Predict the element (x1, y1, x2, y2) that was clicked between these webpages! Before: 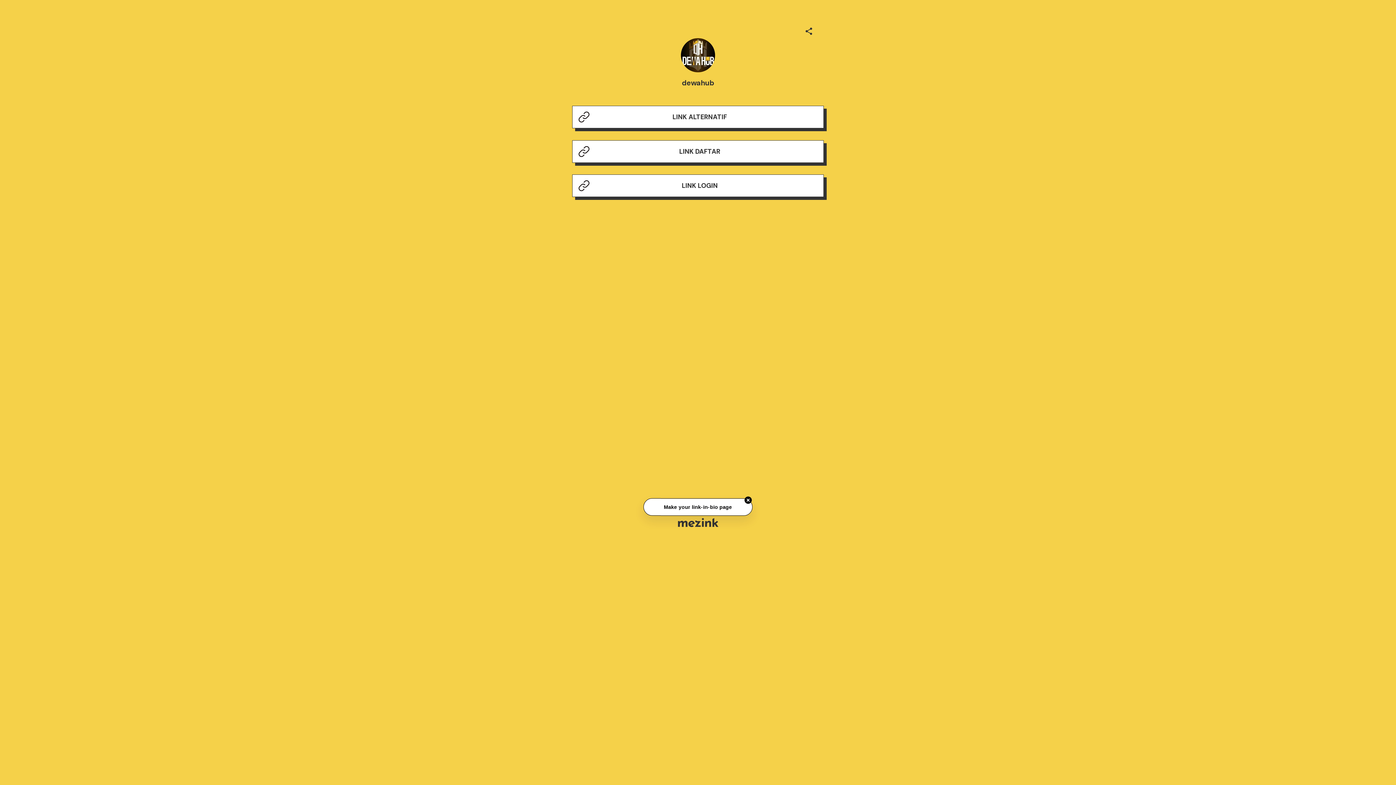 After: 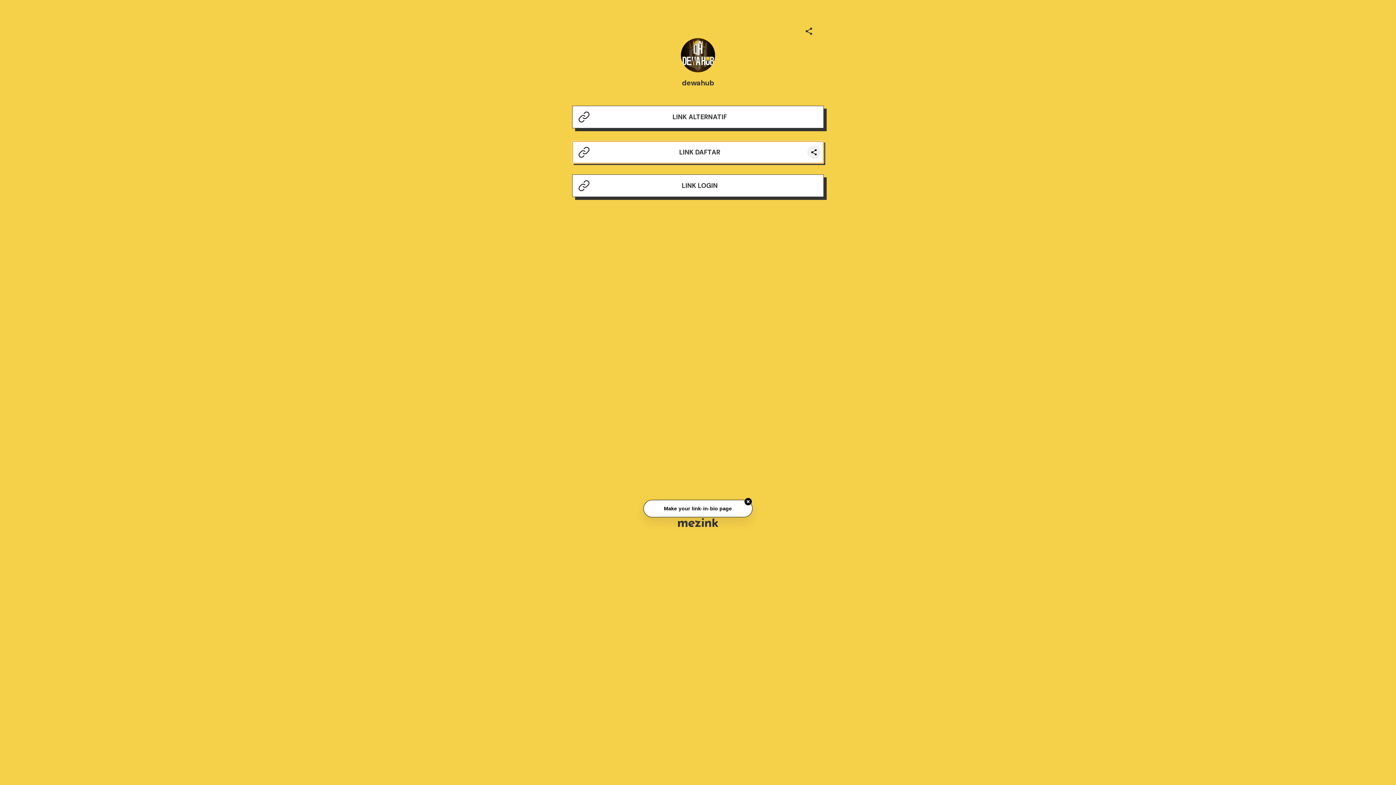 Action: label: LINK DAFTAR bbox: (572, 140, 823, 162)